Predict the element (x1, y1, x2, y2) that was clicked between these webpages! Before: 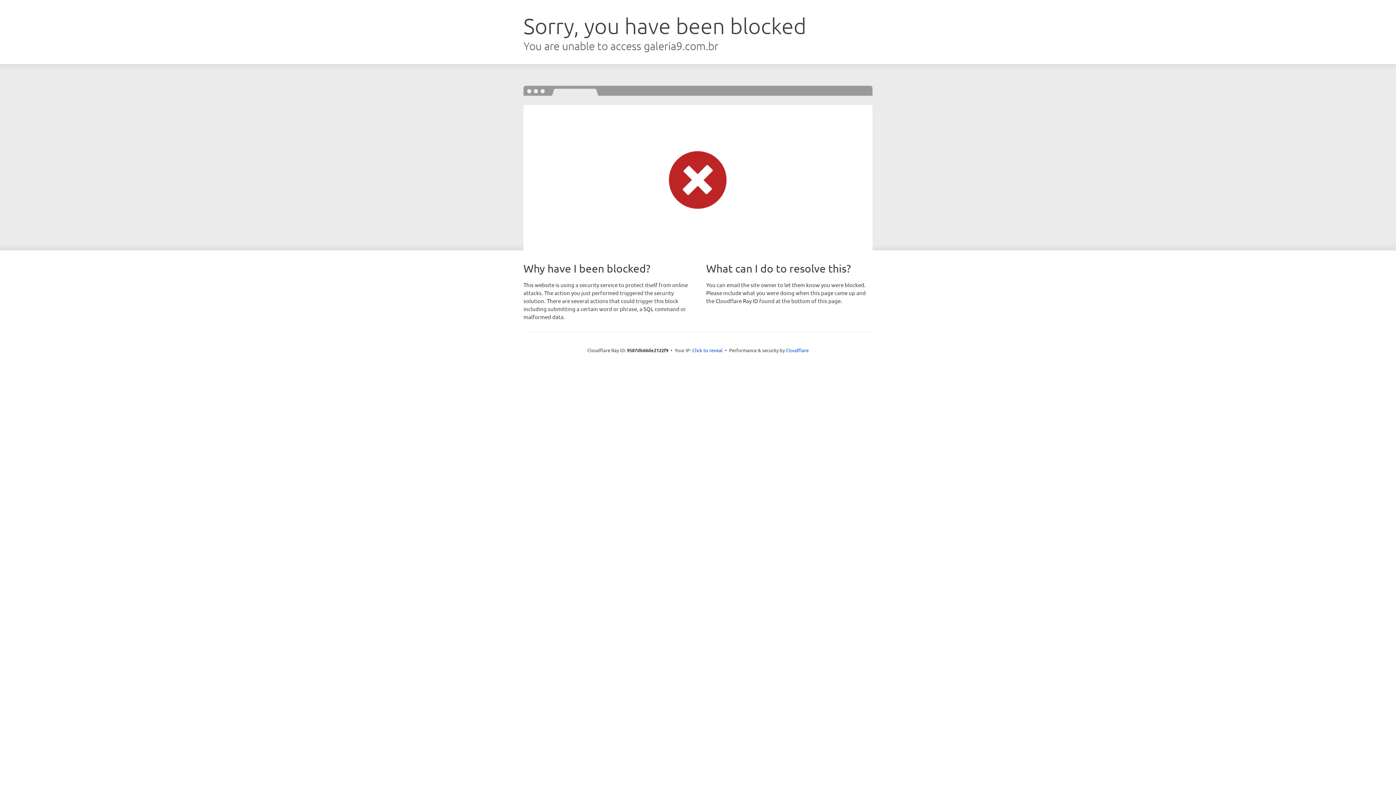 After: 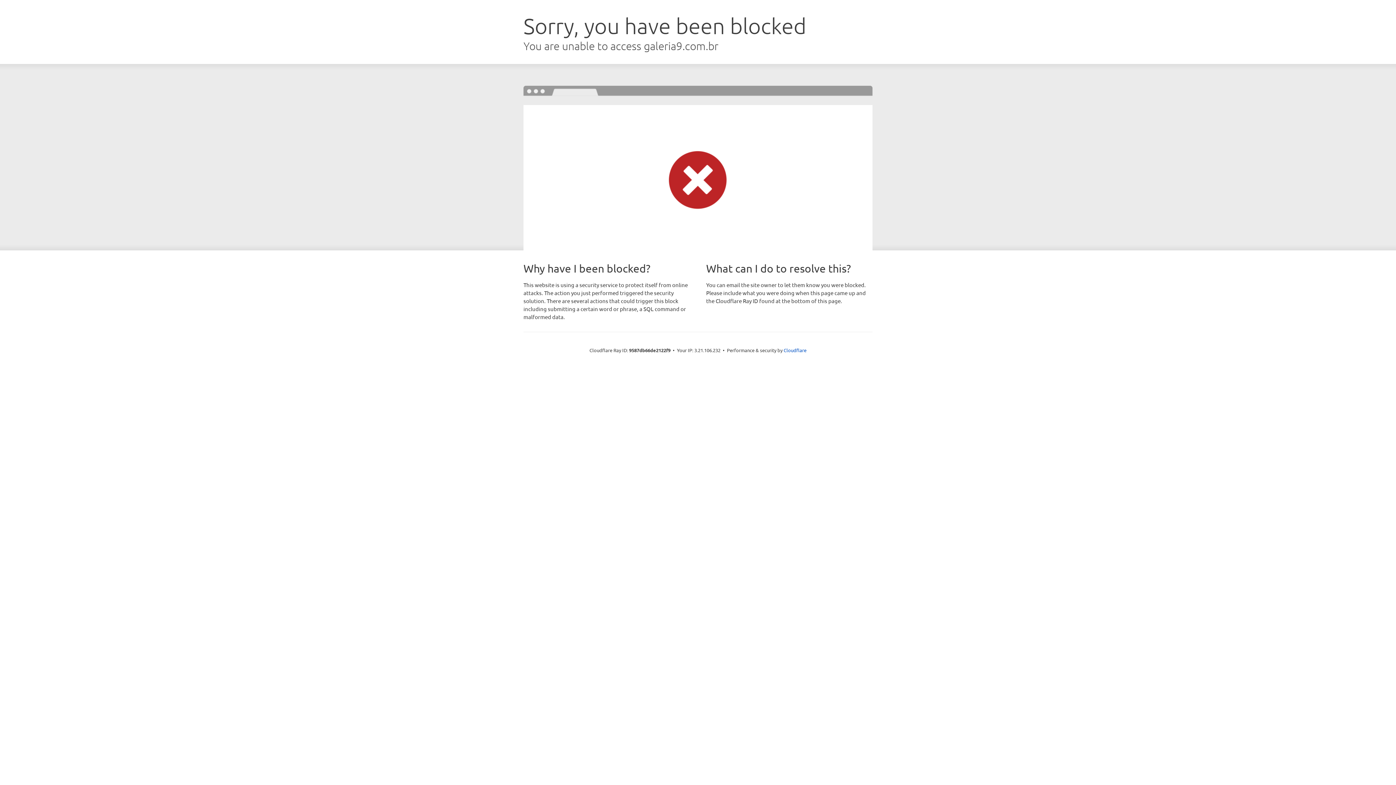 Action: label: Click to reveal bbox: (692, 346, 722, 353)